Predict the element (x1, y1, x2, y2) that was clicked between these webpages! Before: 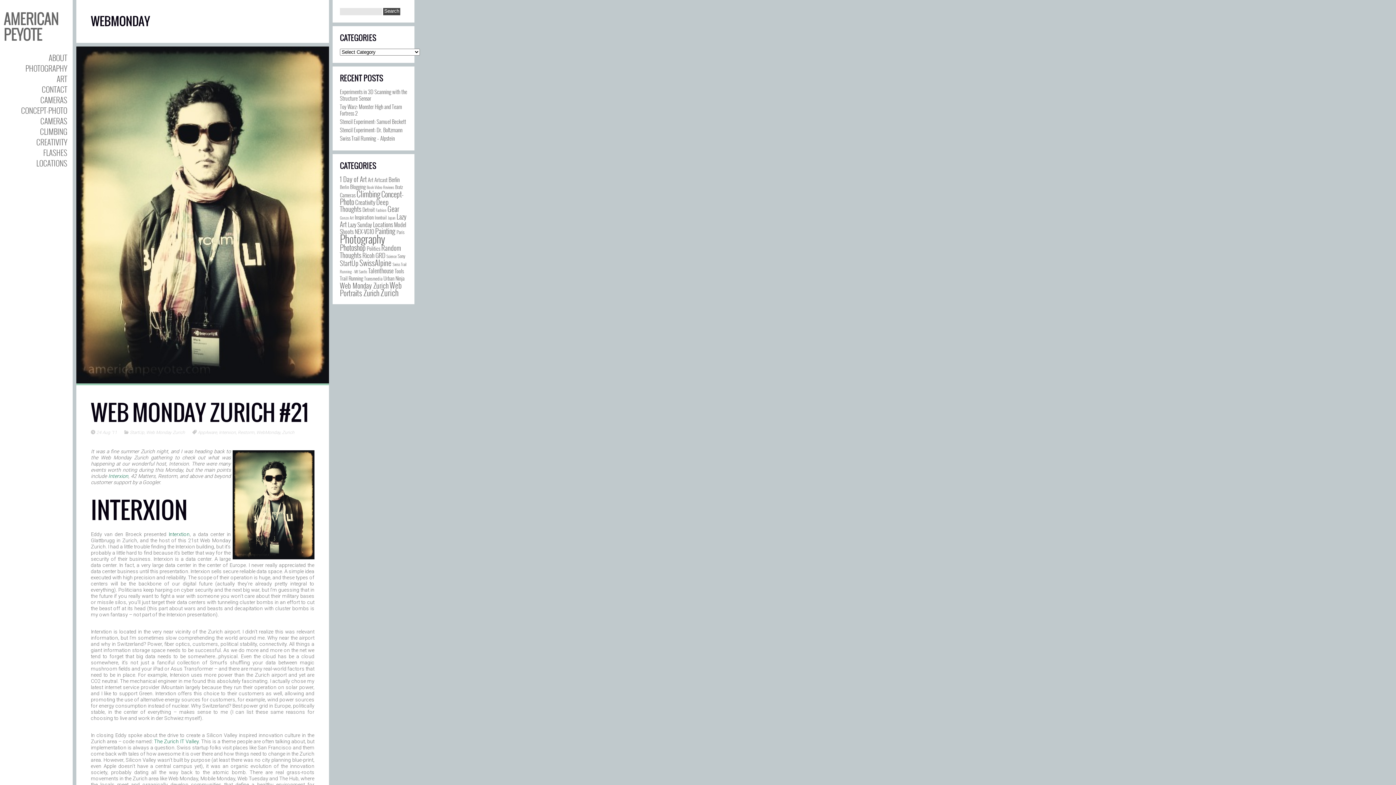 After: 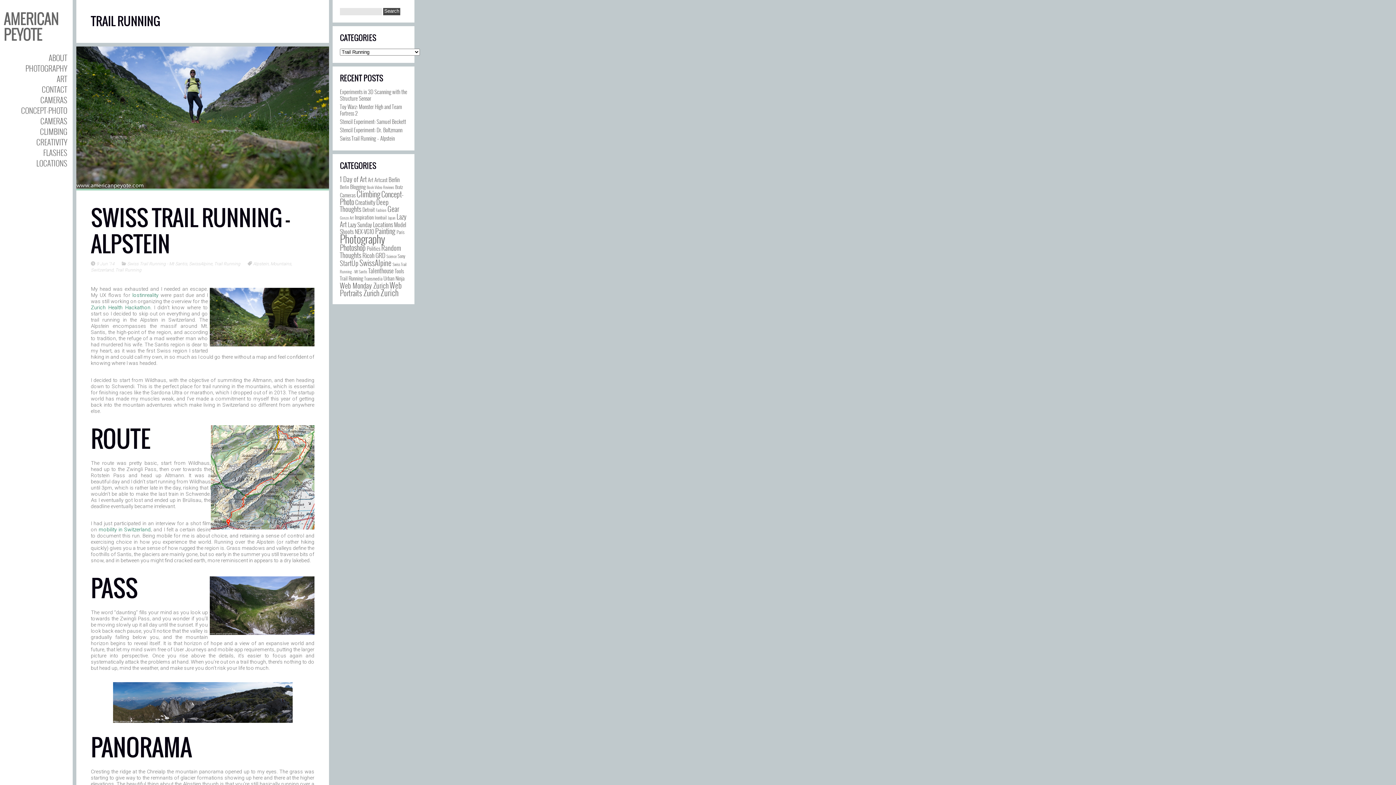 Action: label: Trail Running (4 items) bbox: (340, 274, 363, 282)